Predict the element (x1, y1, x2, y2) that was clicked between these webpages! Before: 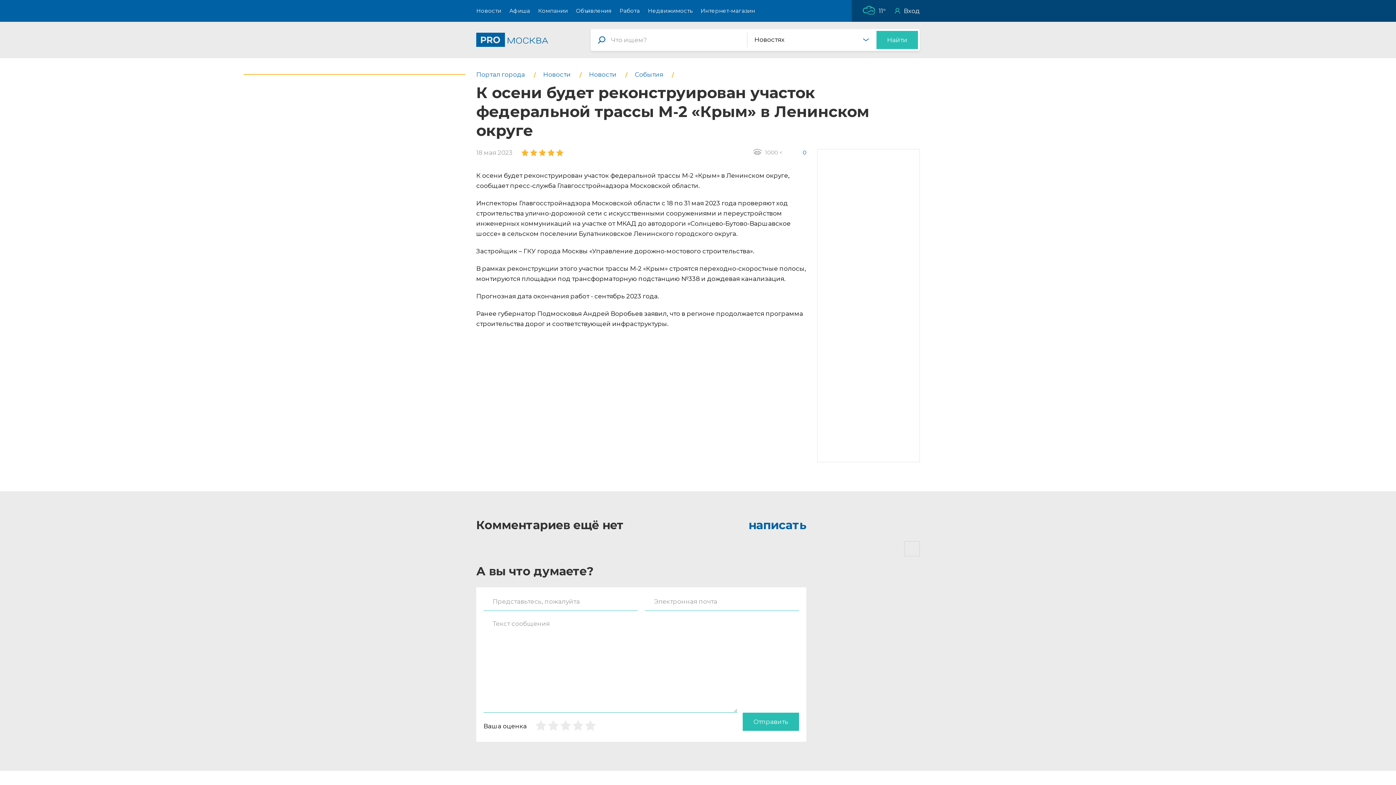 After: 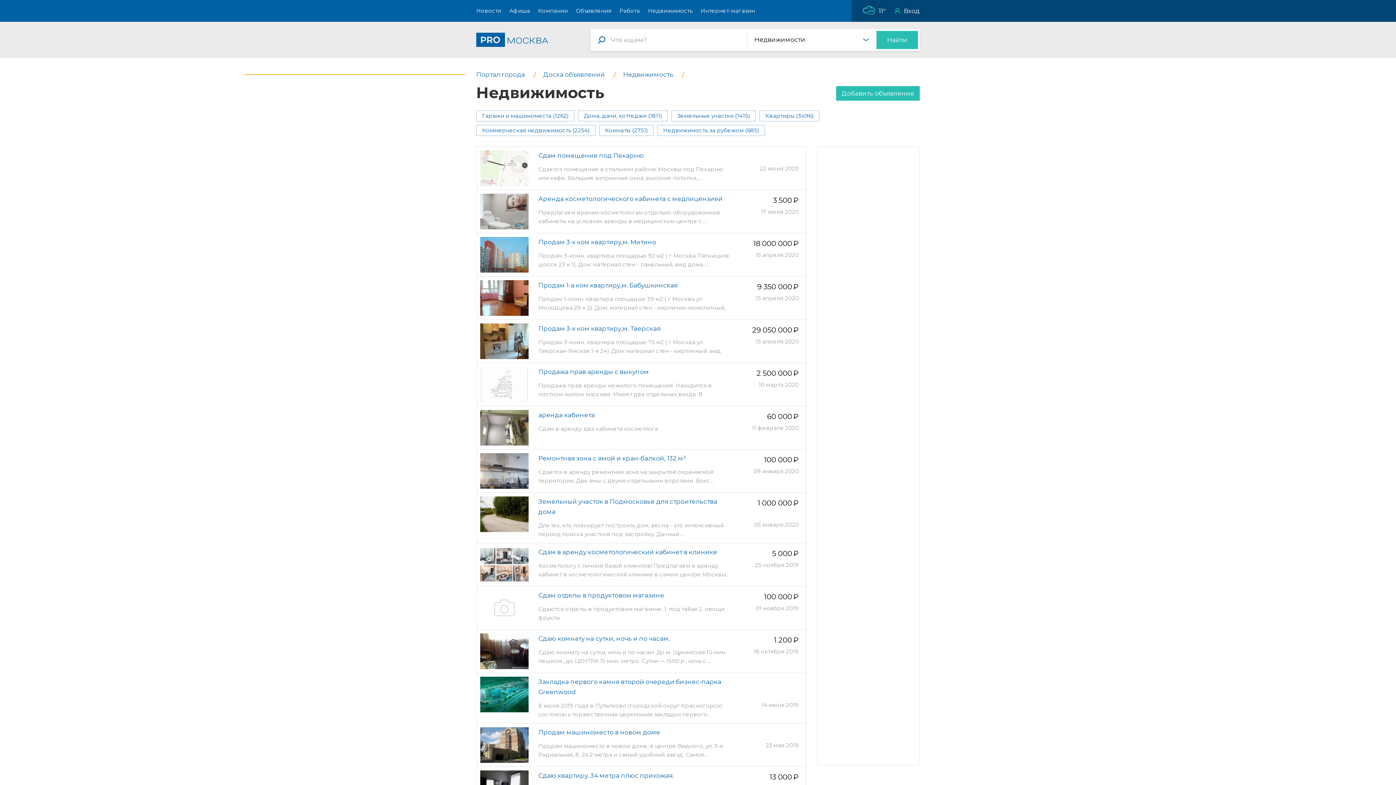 Action: label: Недвижимость bbox: (644, 0, 696, 21)